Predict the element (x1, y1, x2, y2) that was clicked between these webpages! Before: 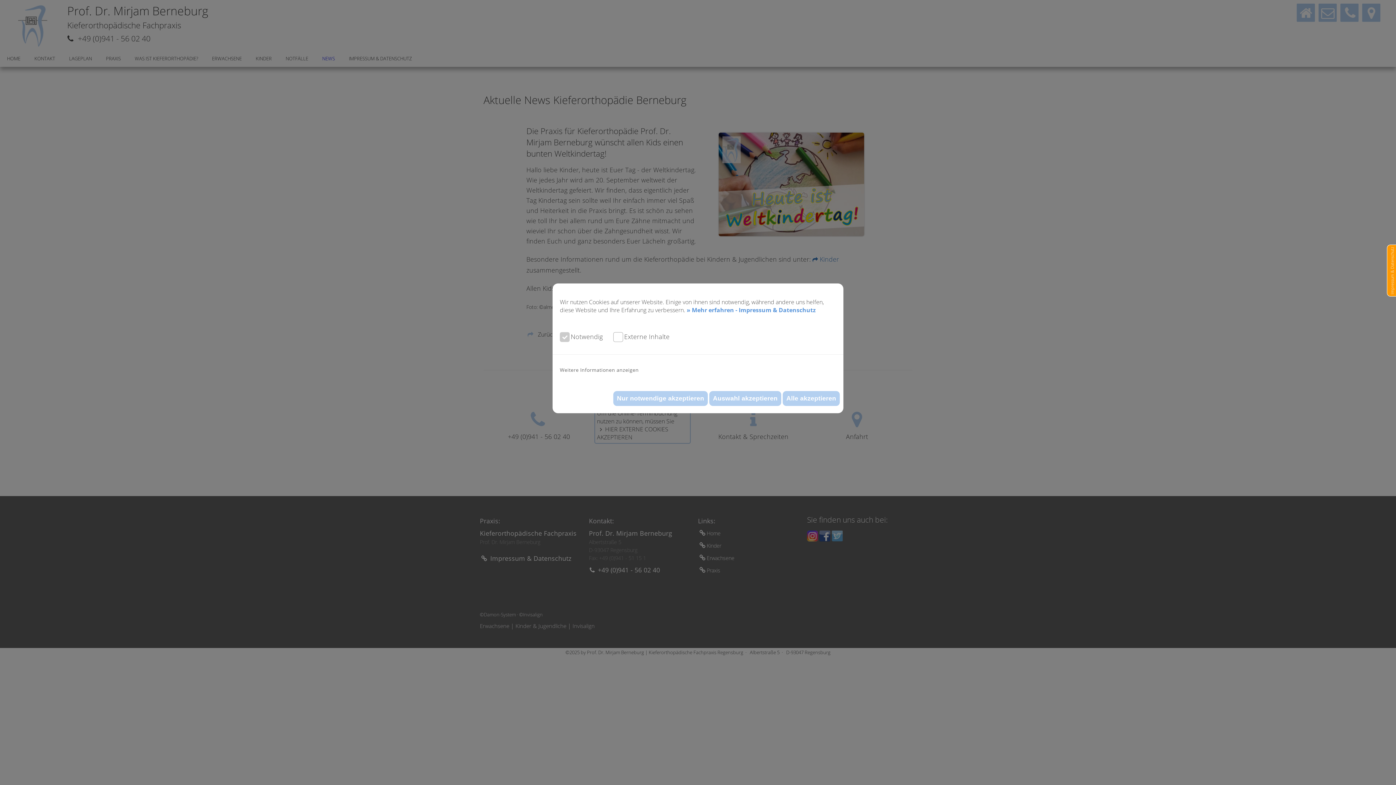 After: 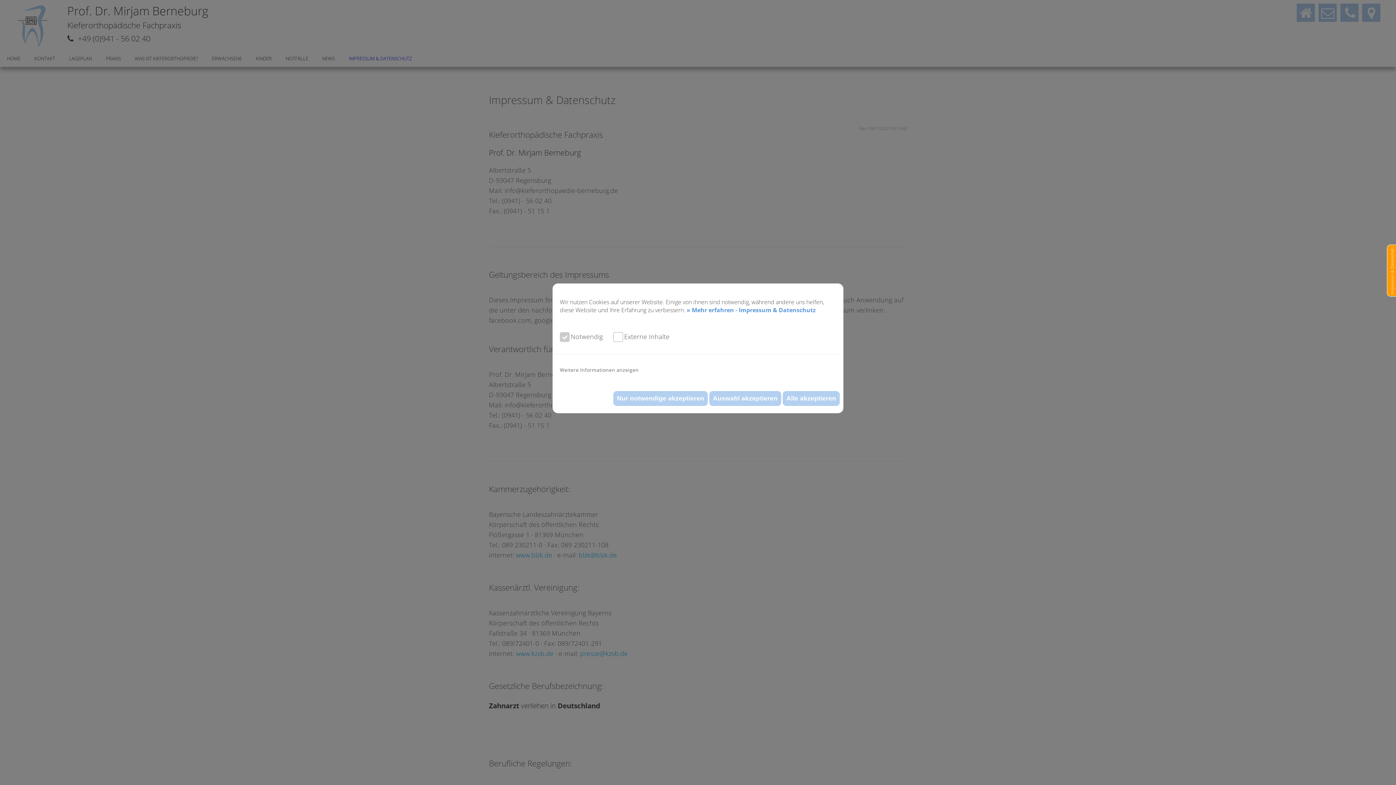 Action: label: » Mehr erfahren - Impressum & Datenschutz bbox: (686, 306, 816, 314)